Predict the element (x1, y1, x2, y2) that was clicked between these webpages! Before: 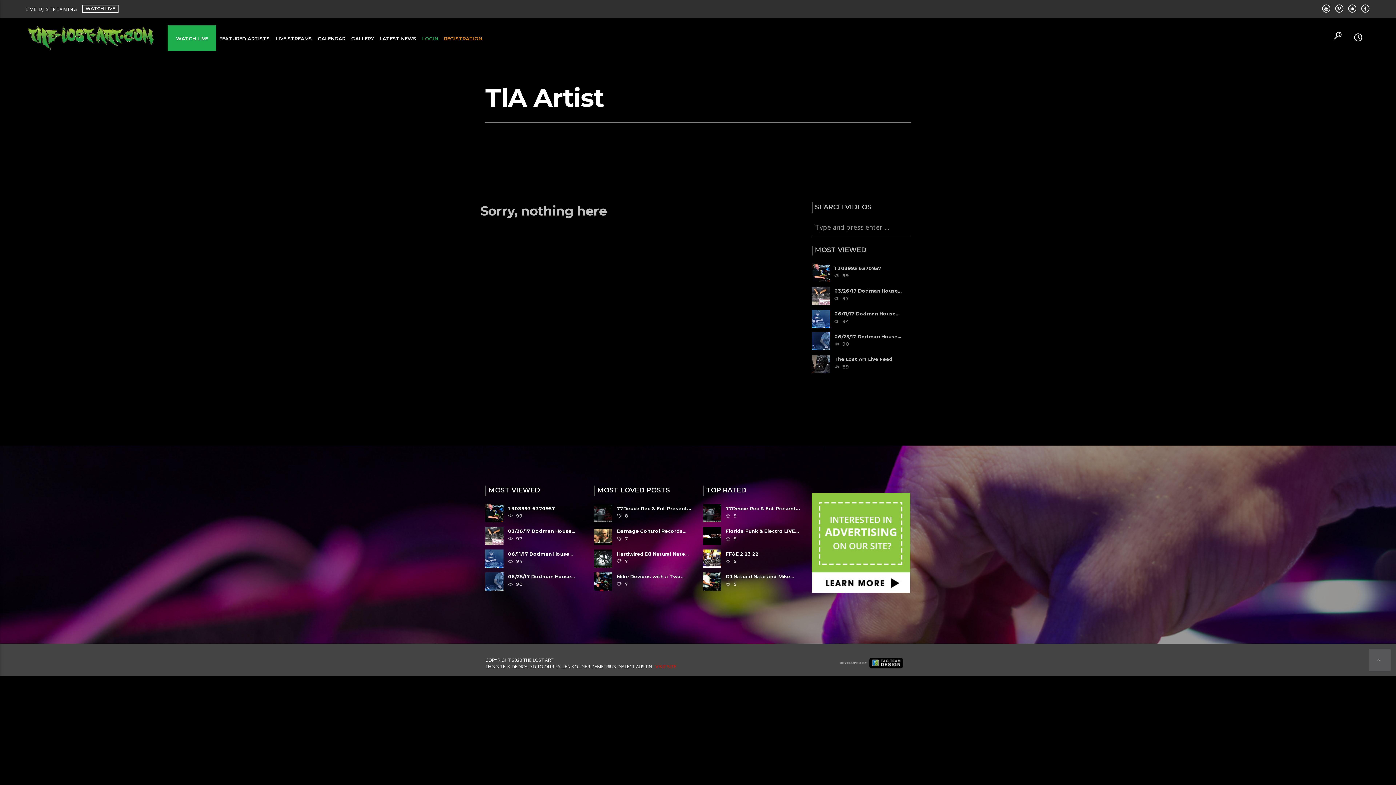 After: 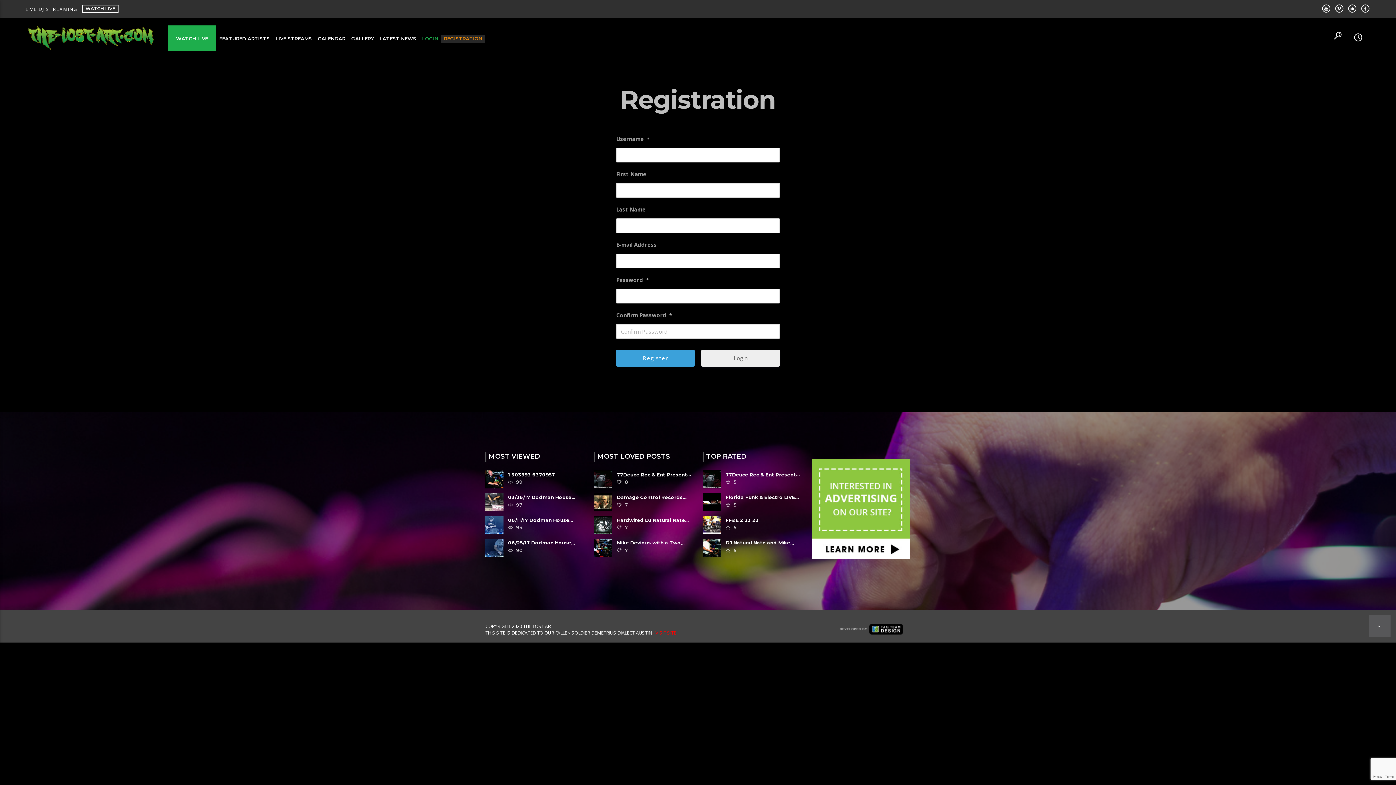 Action: bbox: (441, 25, 485, 51) label: REGISTRATION